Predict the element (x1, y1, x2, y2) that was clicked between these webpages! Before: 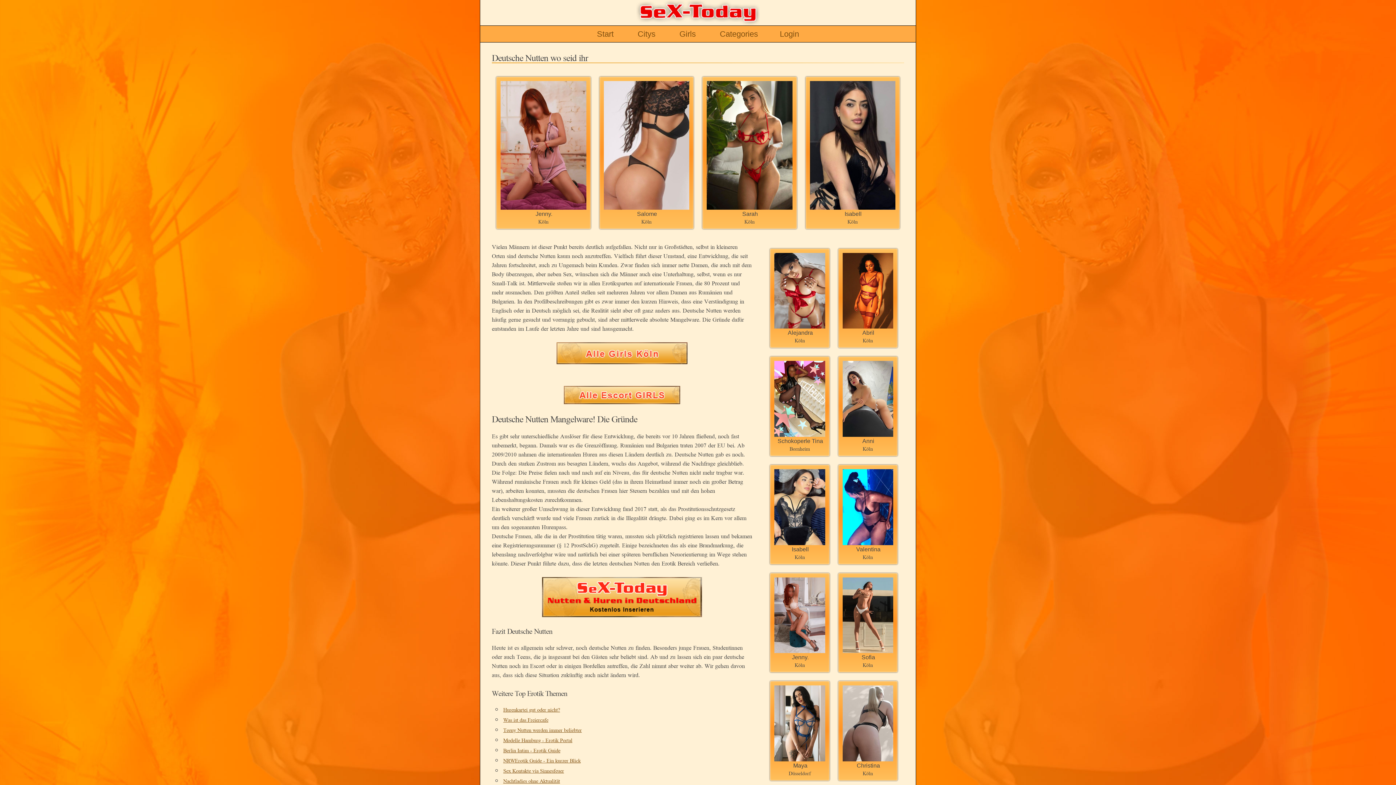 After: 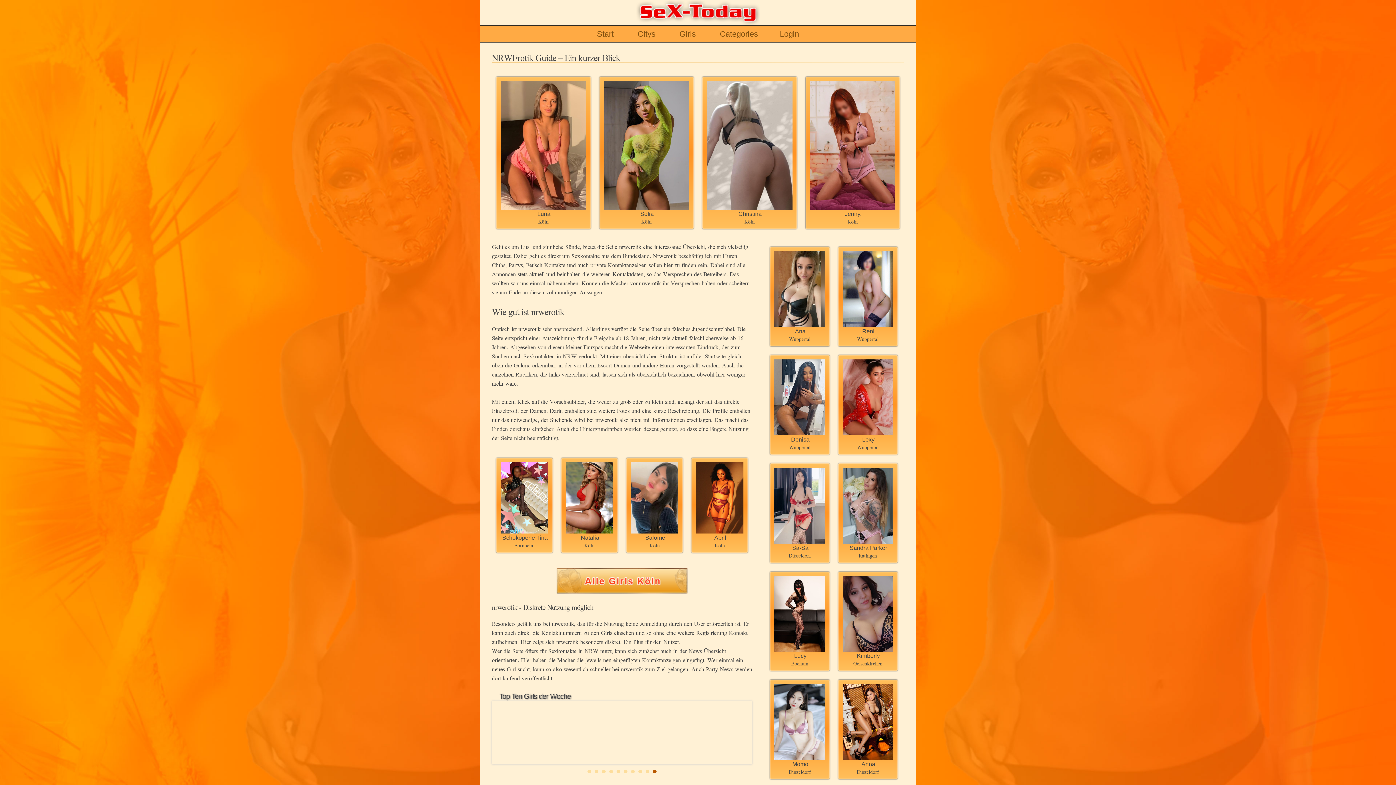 Action: label: NRWErotik Guide - Ein kurzer Blick bbox: (503, 756, 580, 765)